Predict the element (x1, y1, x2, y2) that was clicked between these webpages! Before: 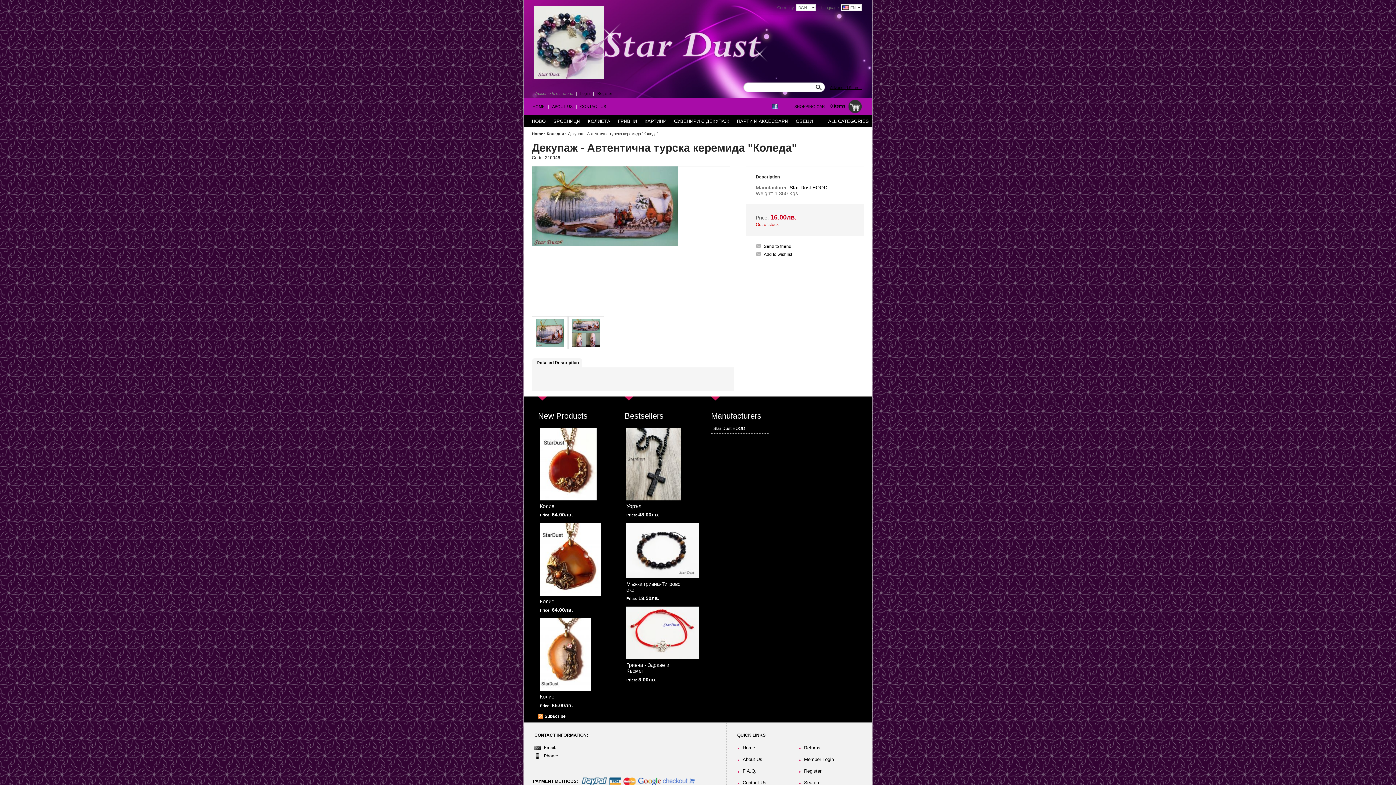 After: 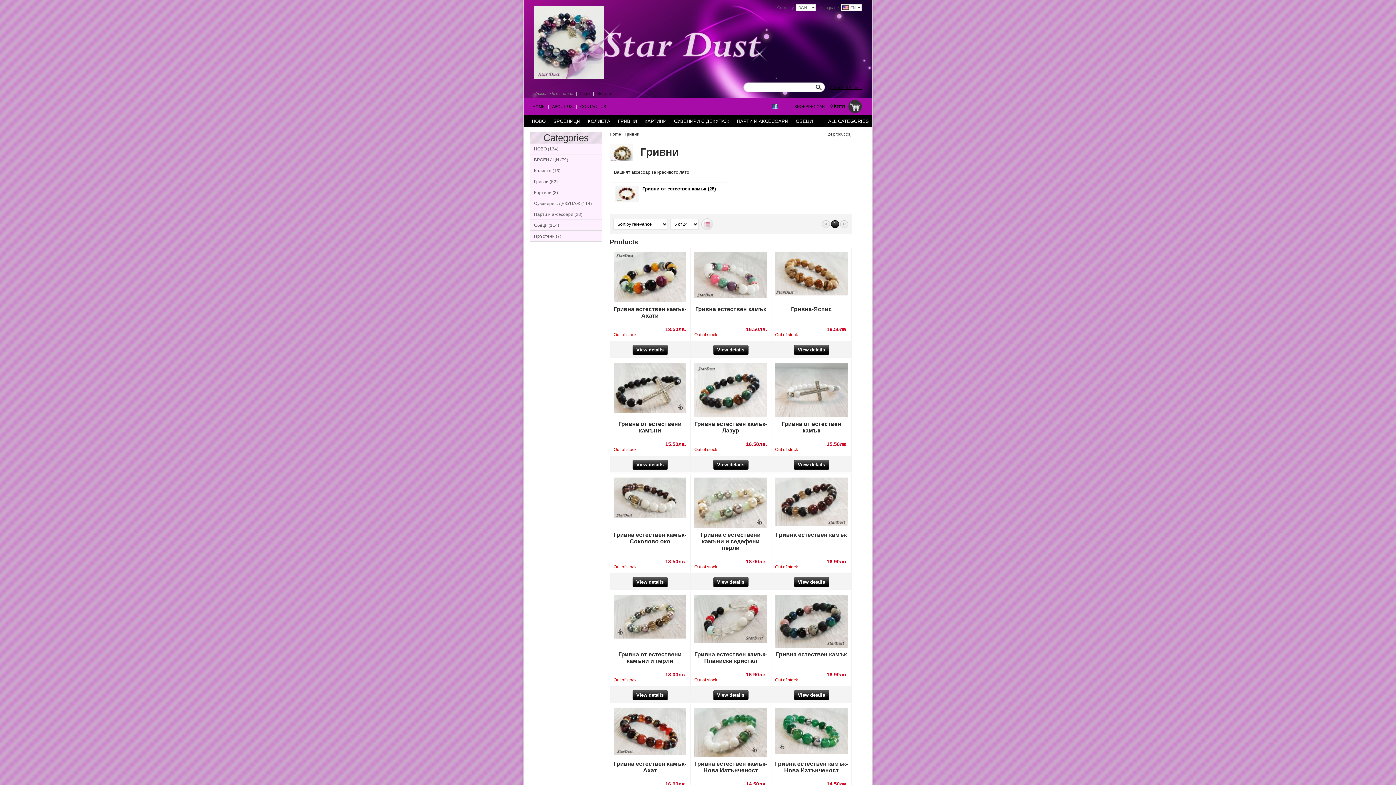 Action: label: ГРИВНИ bbox: (613, 115, 640, 127)